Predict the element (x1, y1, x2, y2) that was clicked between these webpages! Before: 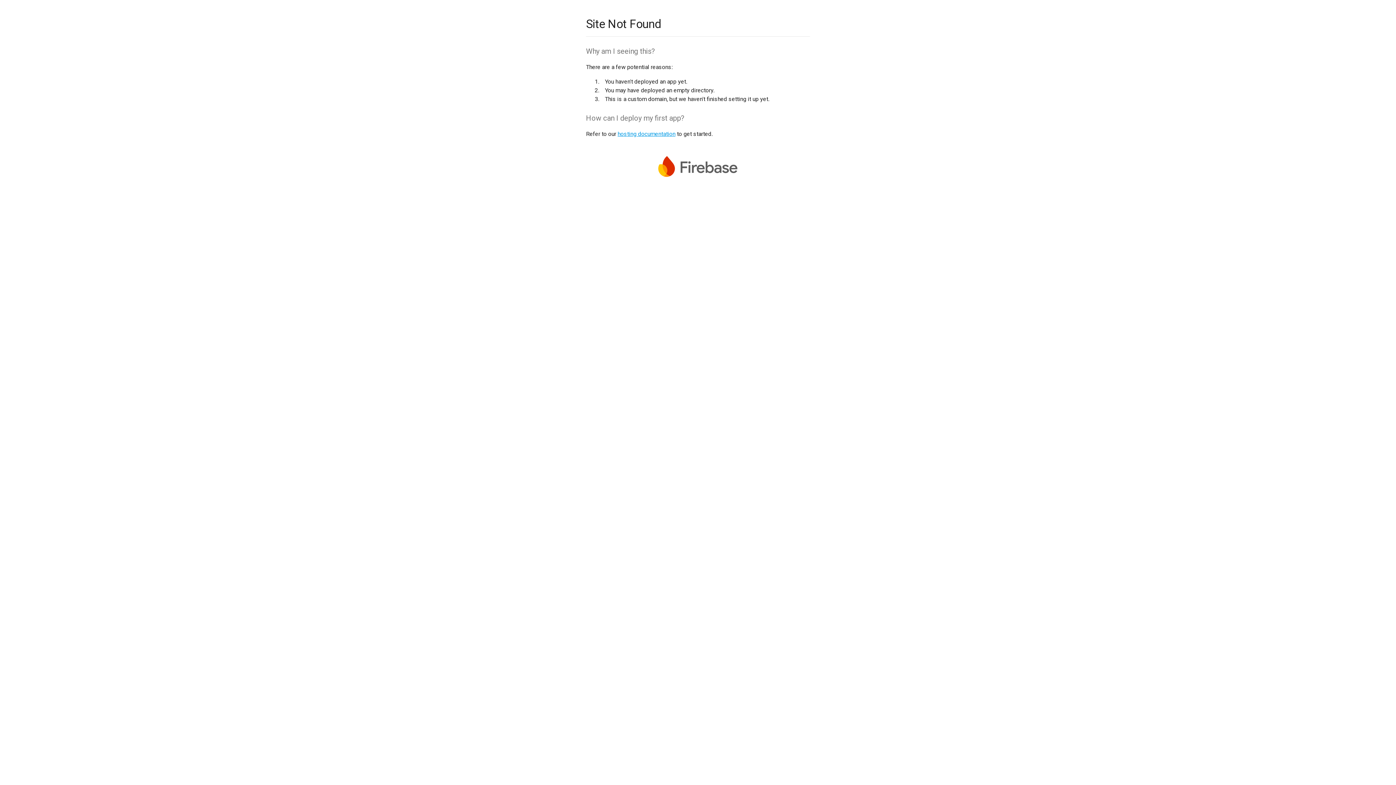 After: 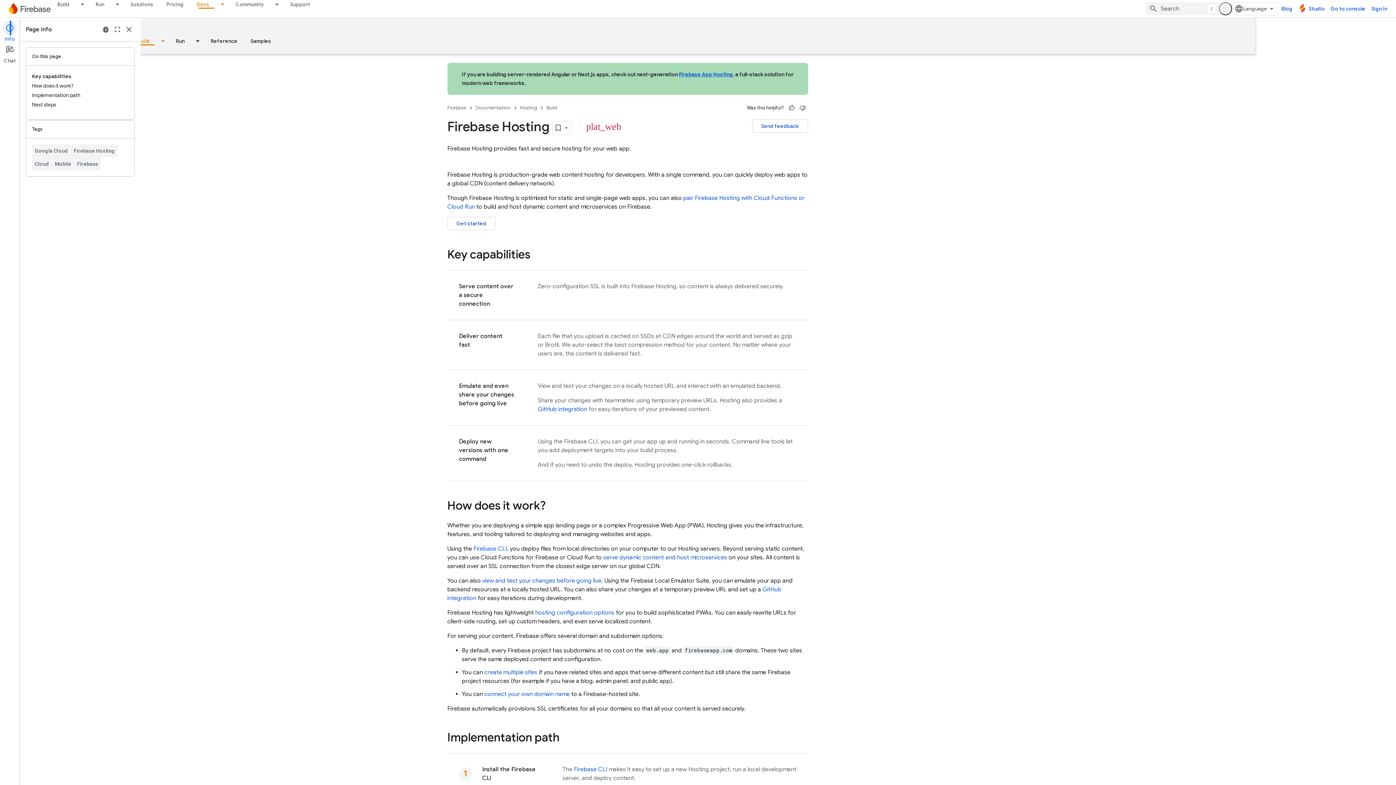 Action: label: hosting documentation bbox: (617, 130, 675, 137)